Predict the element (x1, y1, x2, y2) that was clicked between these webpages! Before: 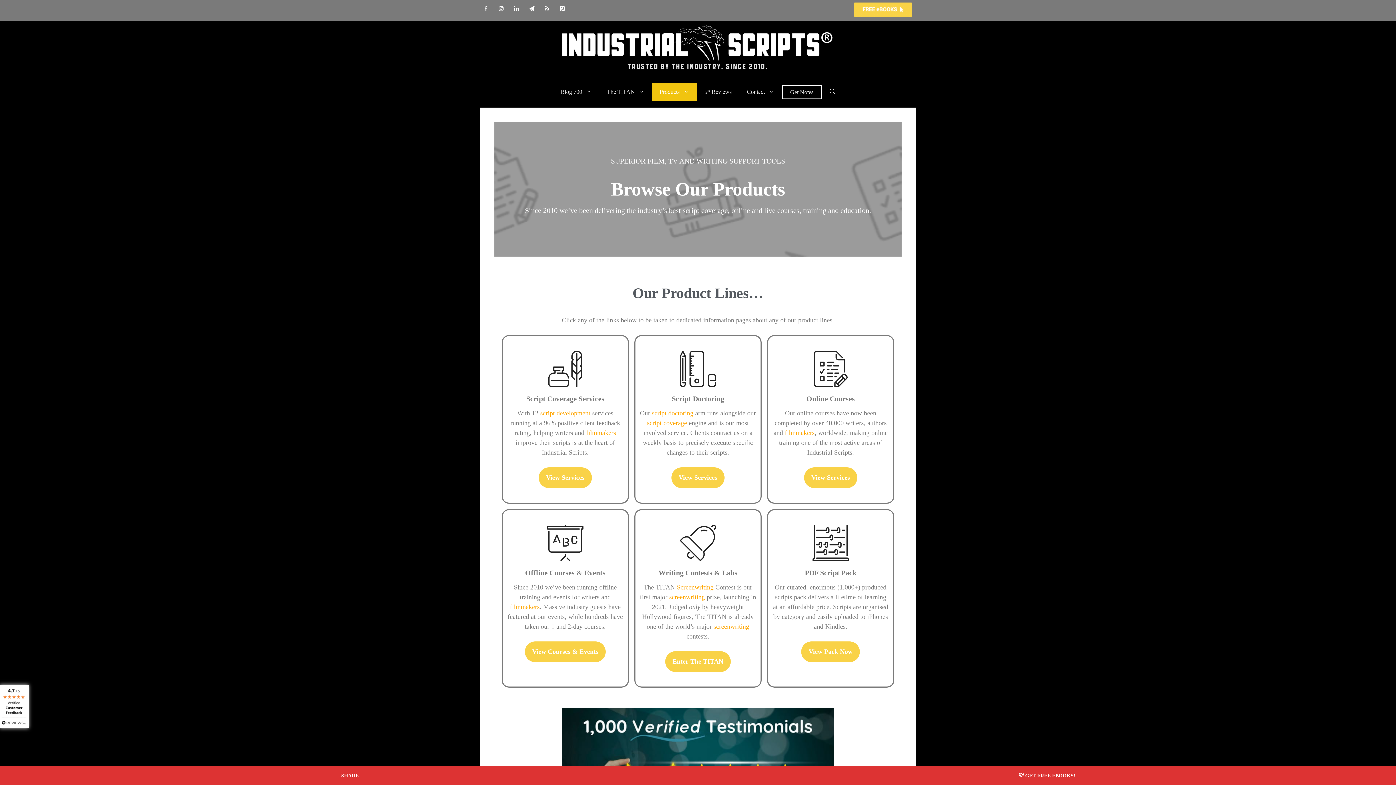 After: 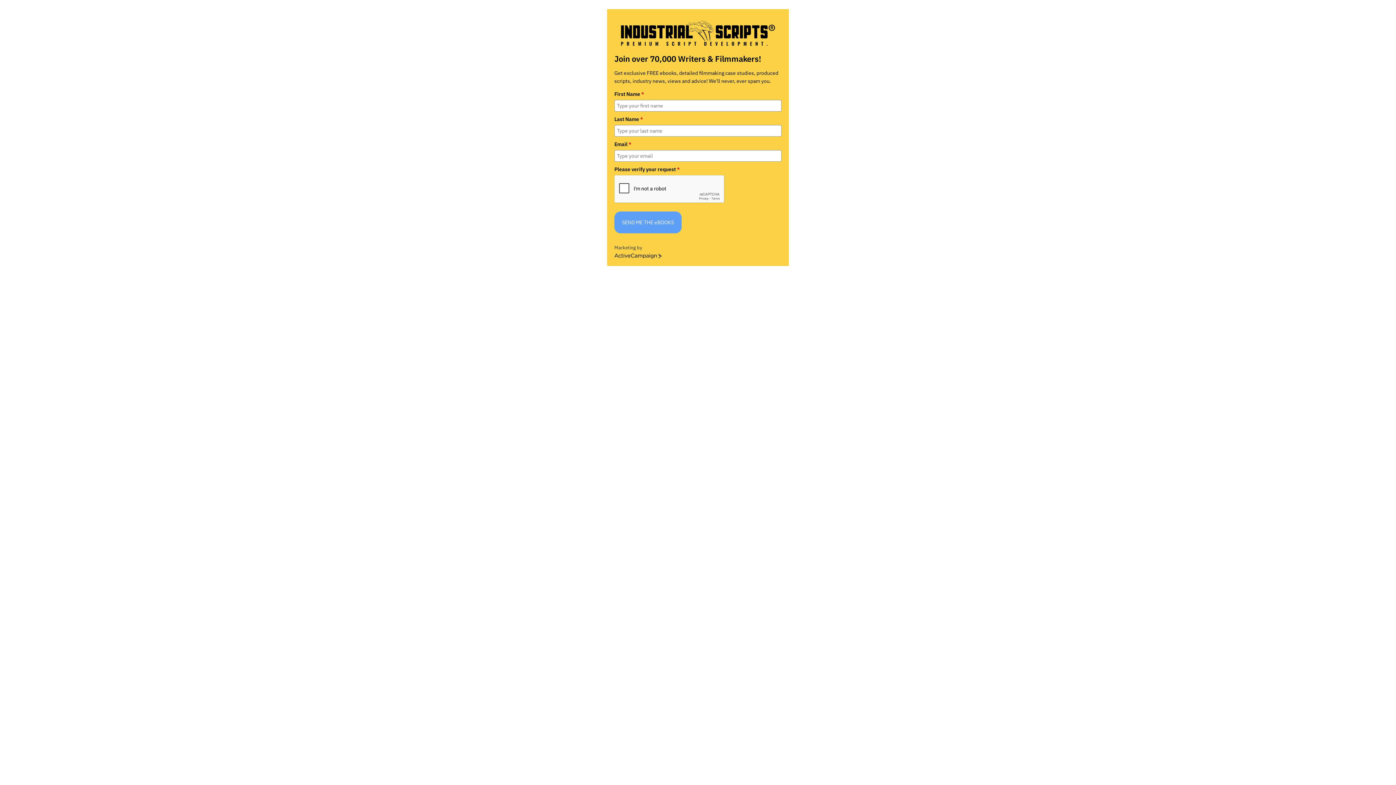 Action: bbox: (850, 13, 916, 19)